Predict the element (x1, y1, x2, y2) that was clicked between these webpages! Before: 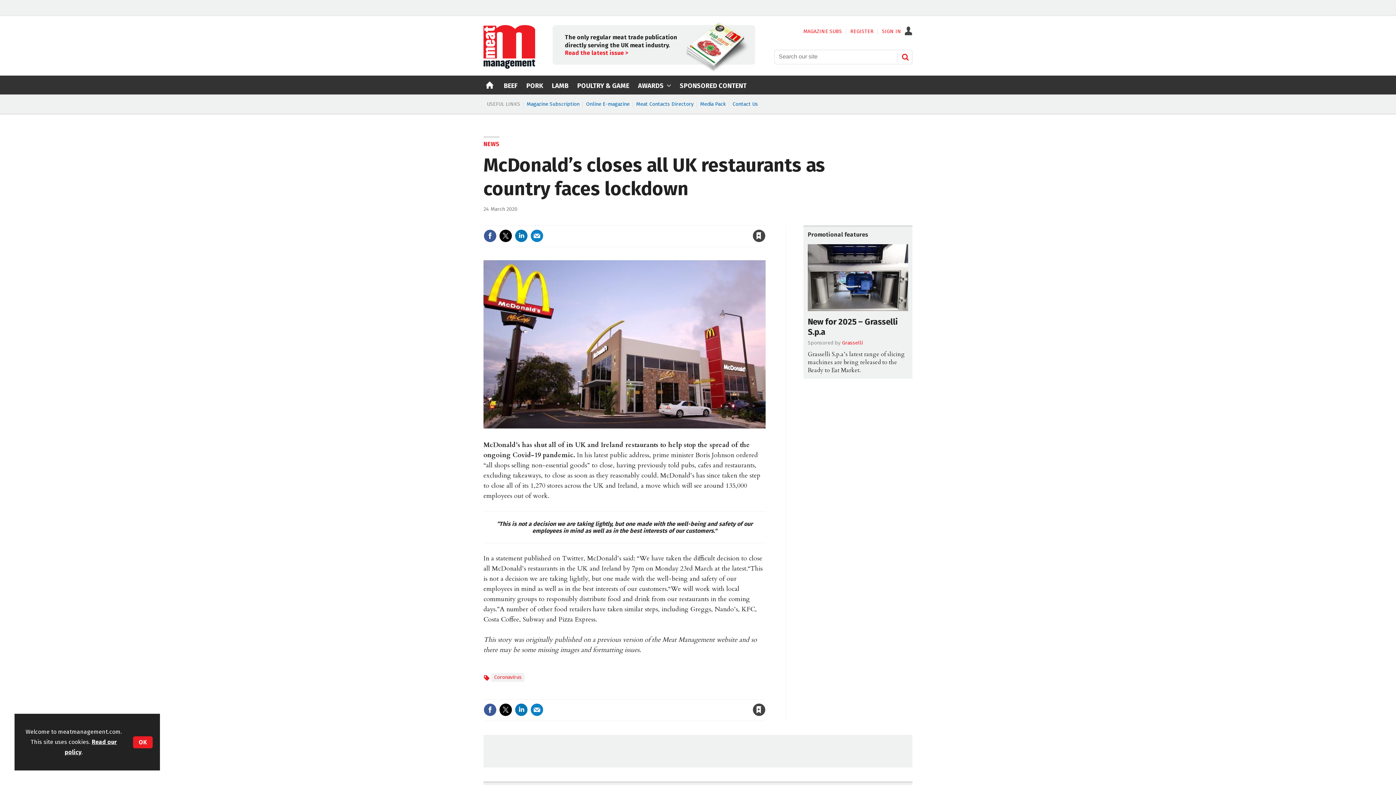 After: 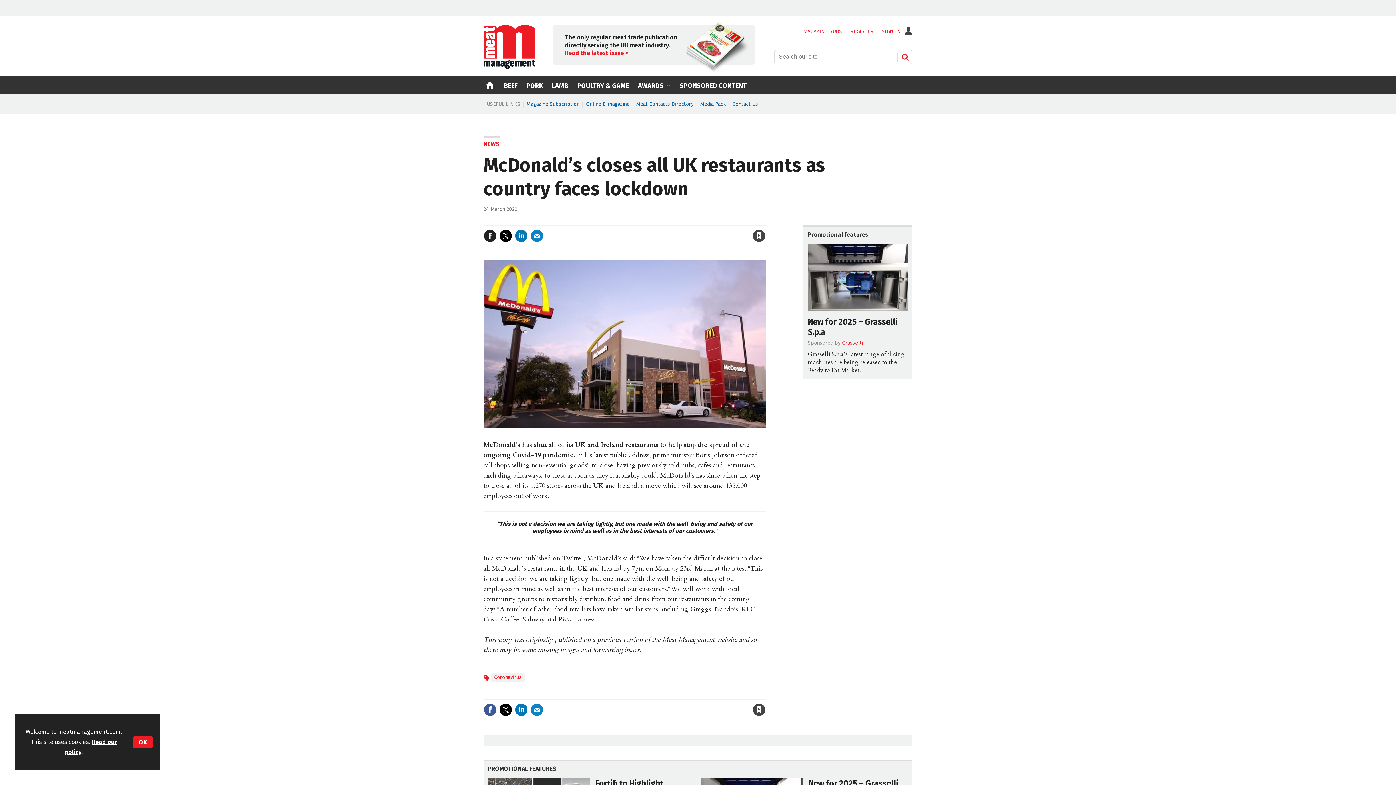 Action: bbox: (483, 320, 496, 333)